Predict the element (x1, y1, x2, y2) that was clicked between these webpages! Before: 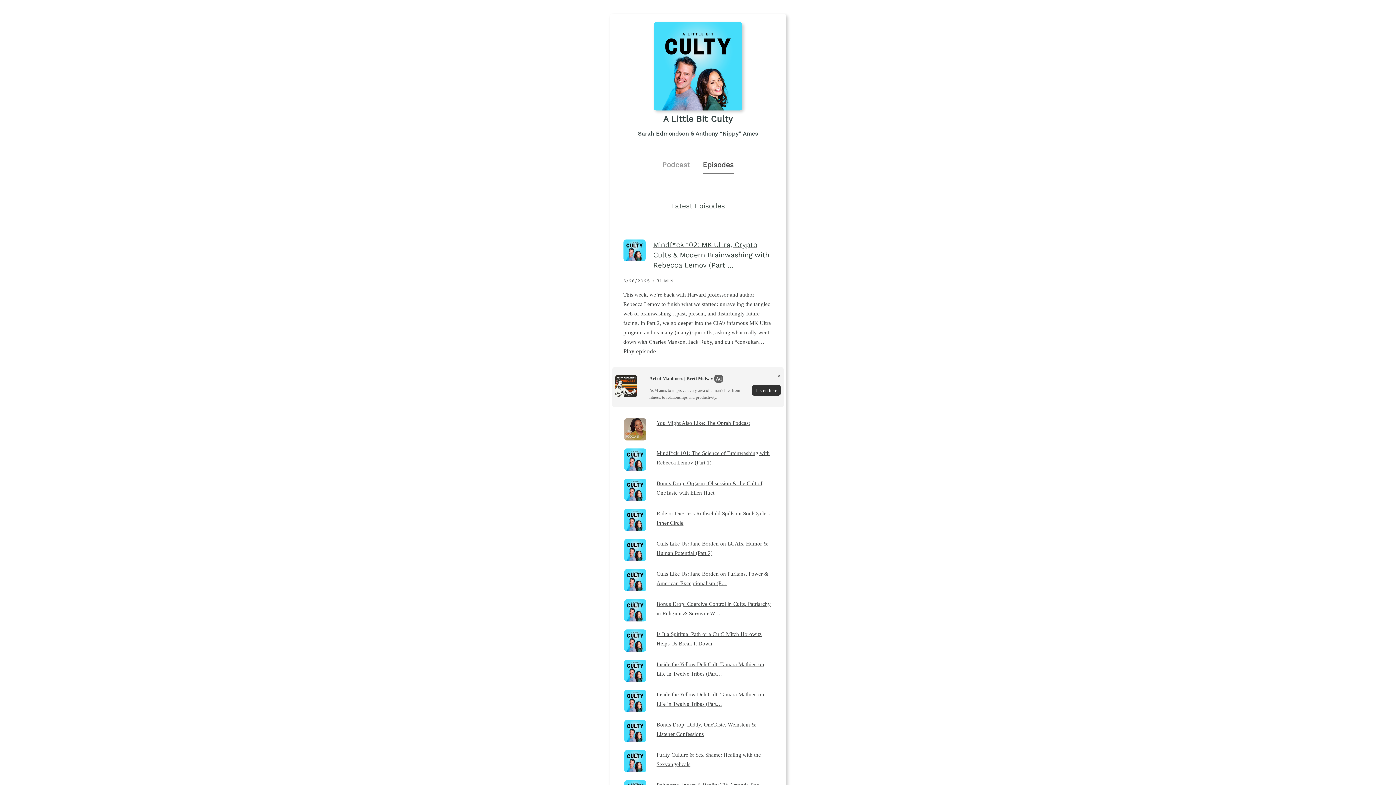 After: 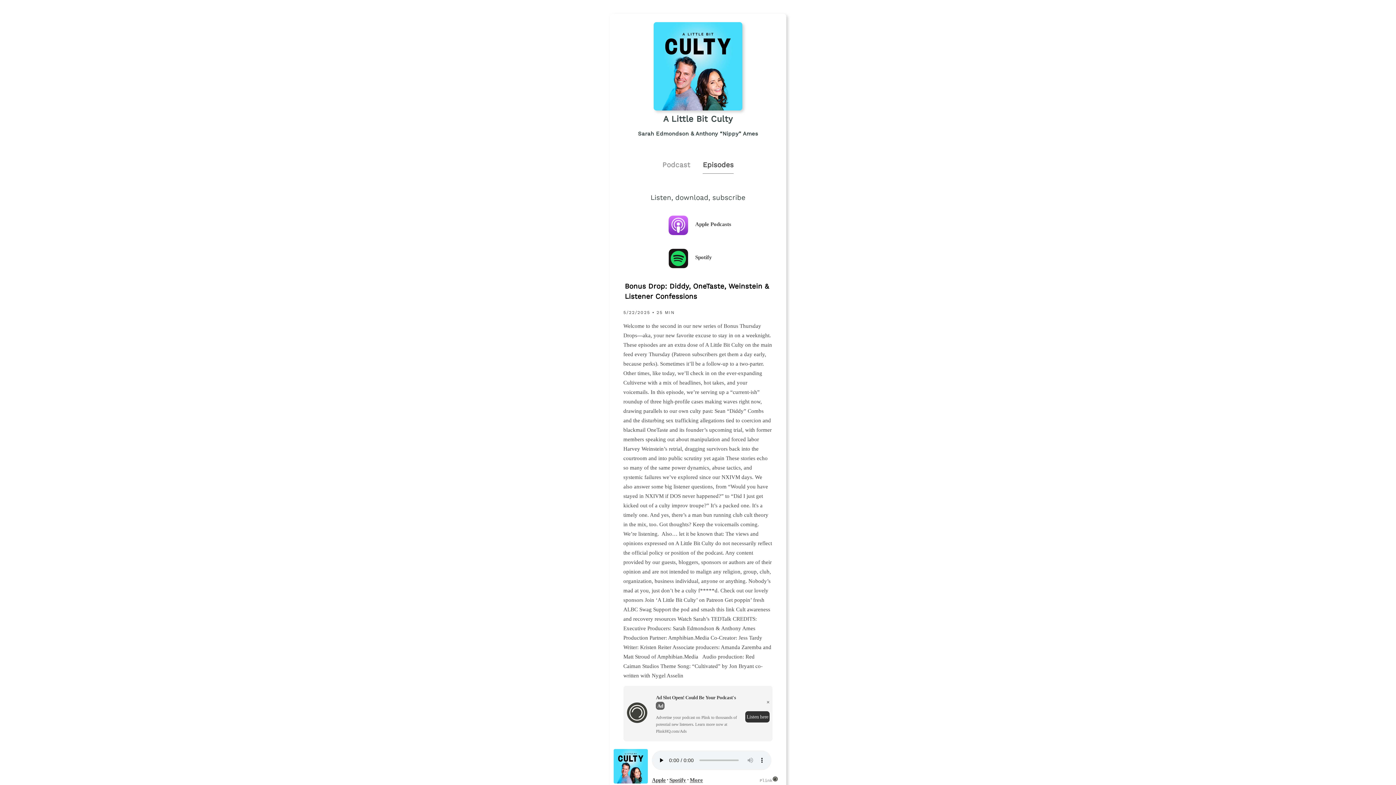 Action: label: Bonus Drop: Diddy, OneTaste, Weinstein & Listener Confessions bbox: (656, 720, 772, 739)